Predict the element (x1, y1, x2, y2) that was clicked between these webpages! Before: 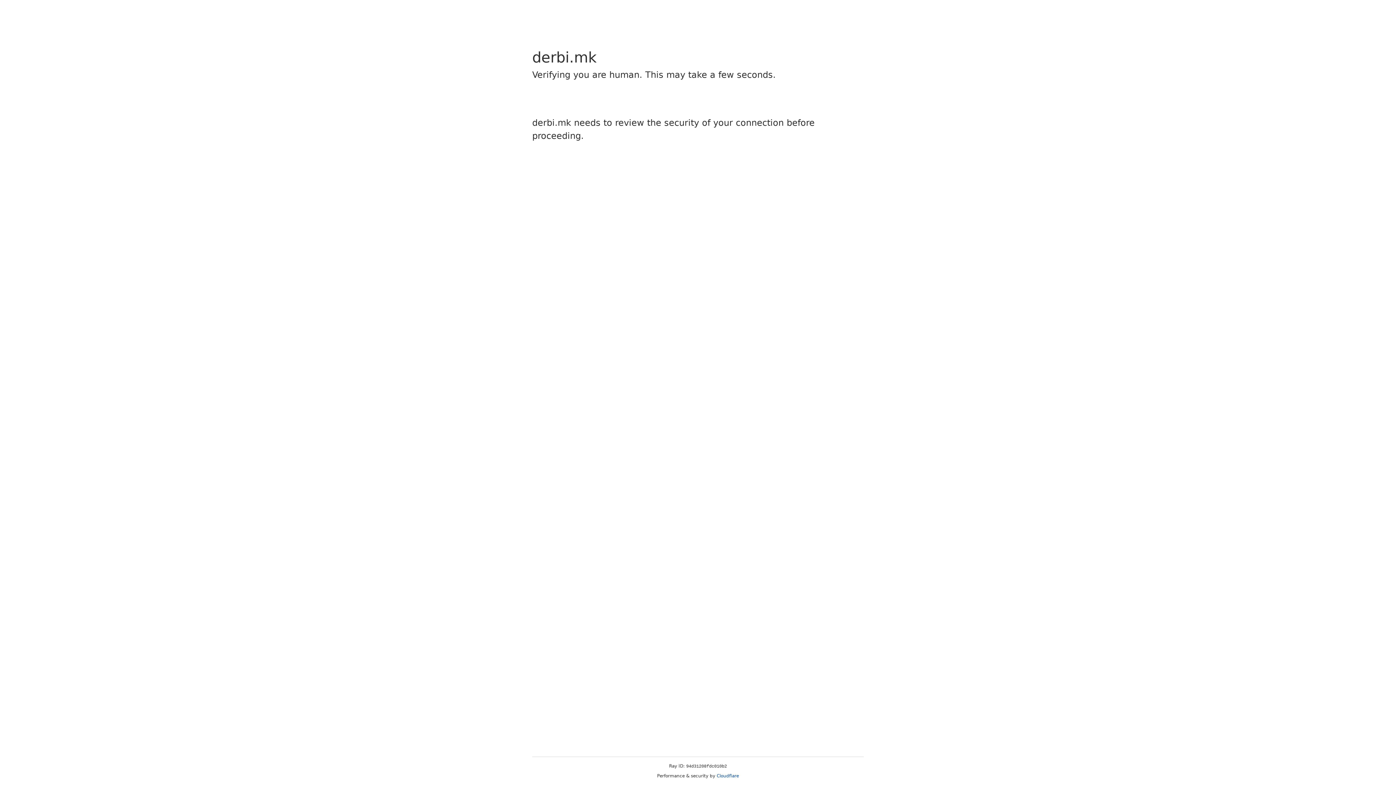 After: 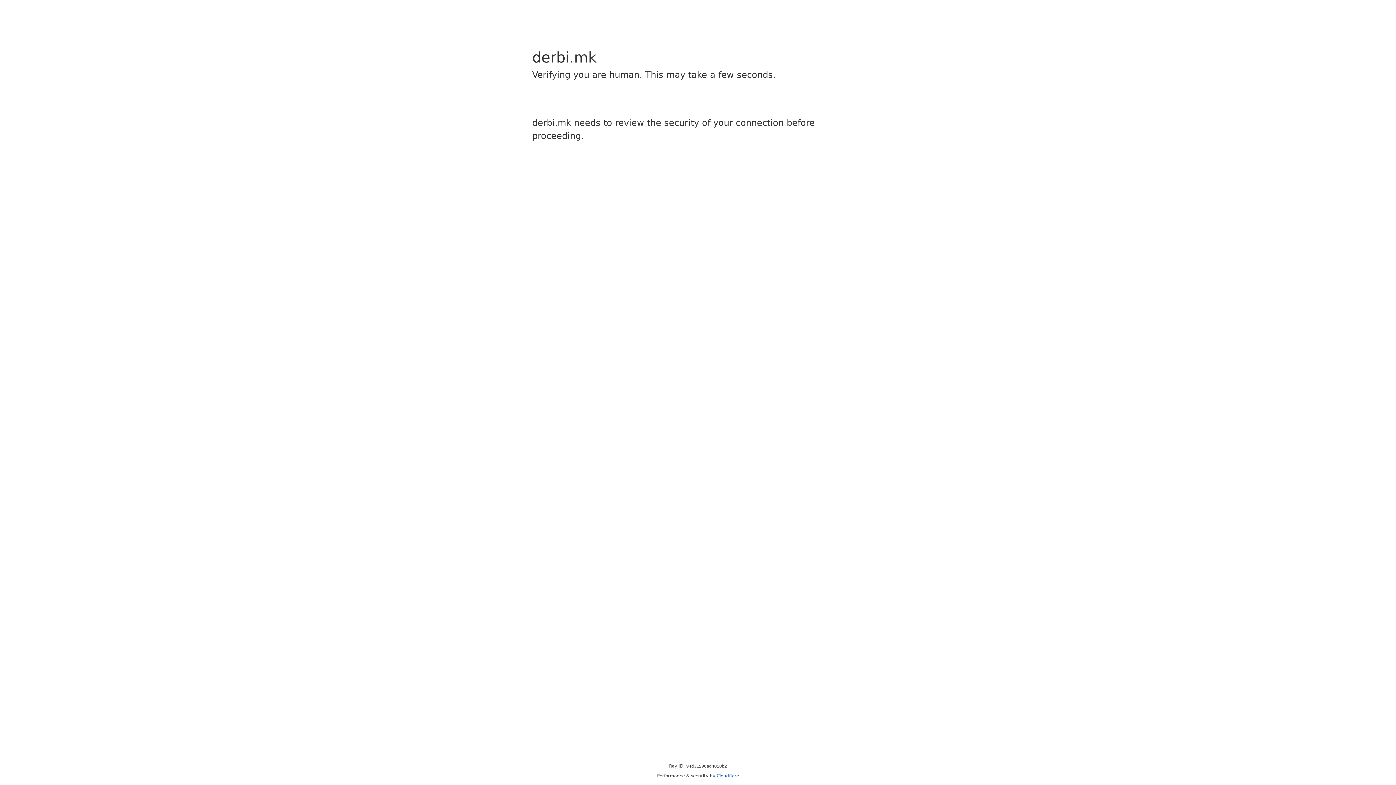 Action: bbox: (716, 773, 739, 778) label: Cloudflare